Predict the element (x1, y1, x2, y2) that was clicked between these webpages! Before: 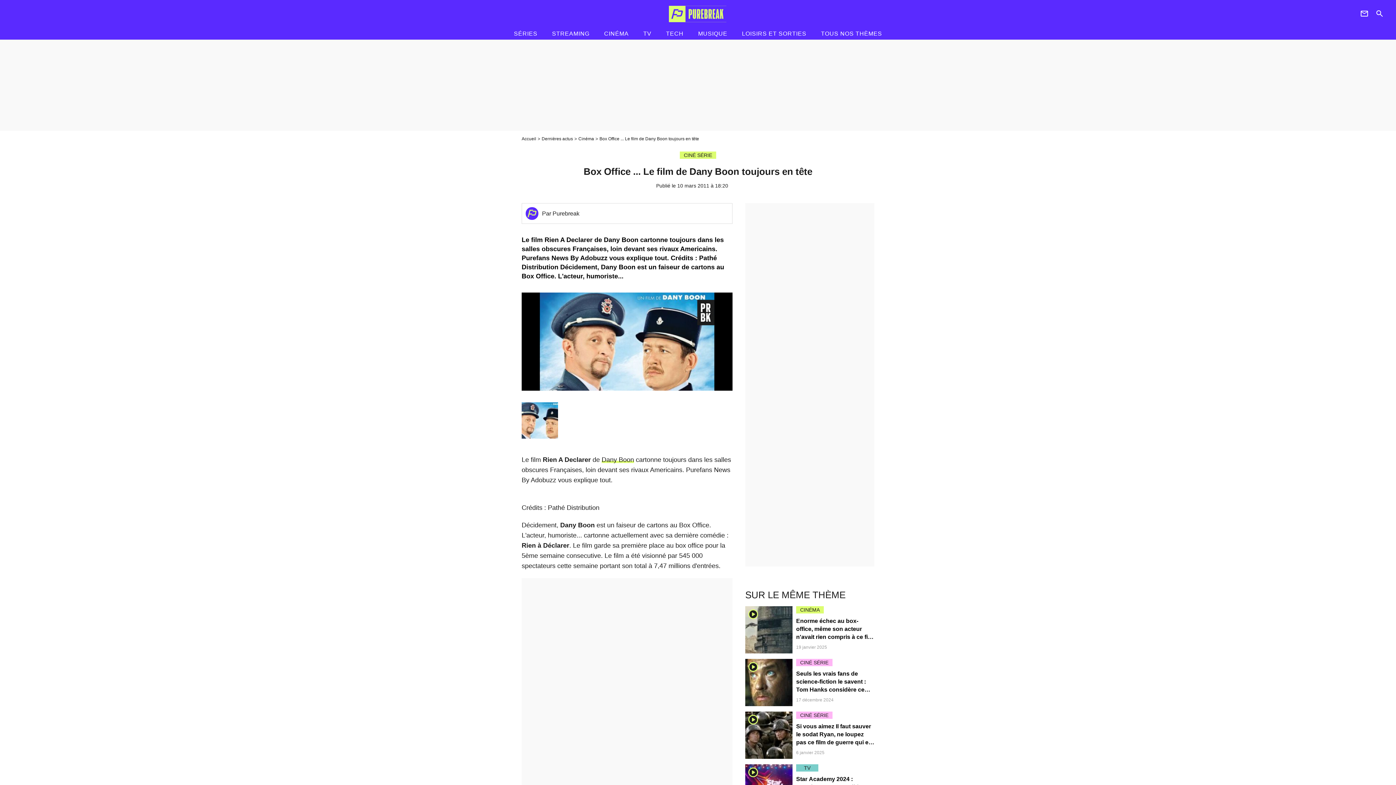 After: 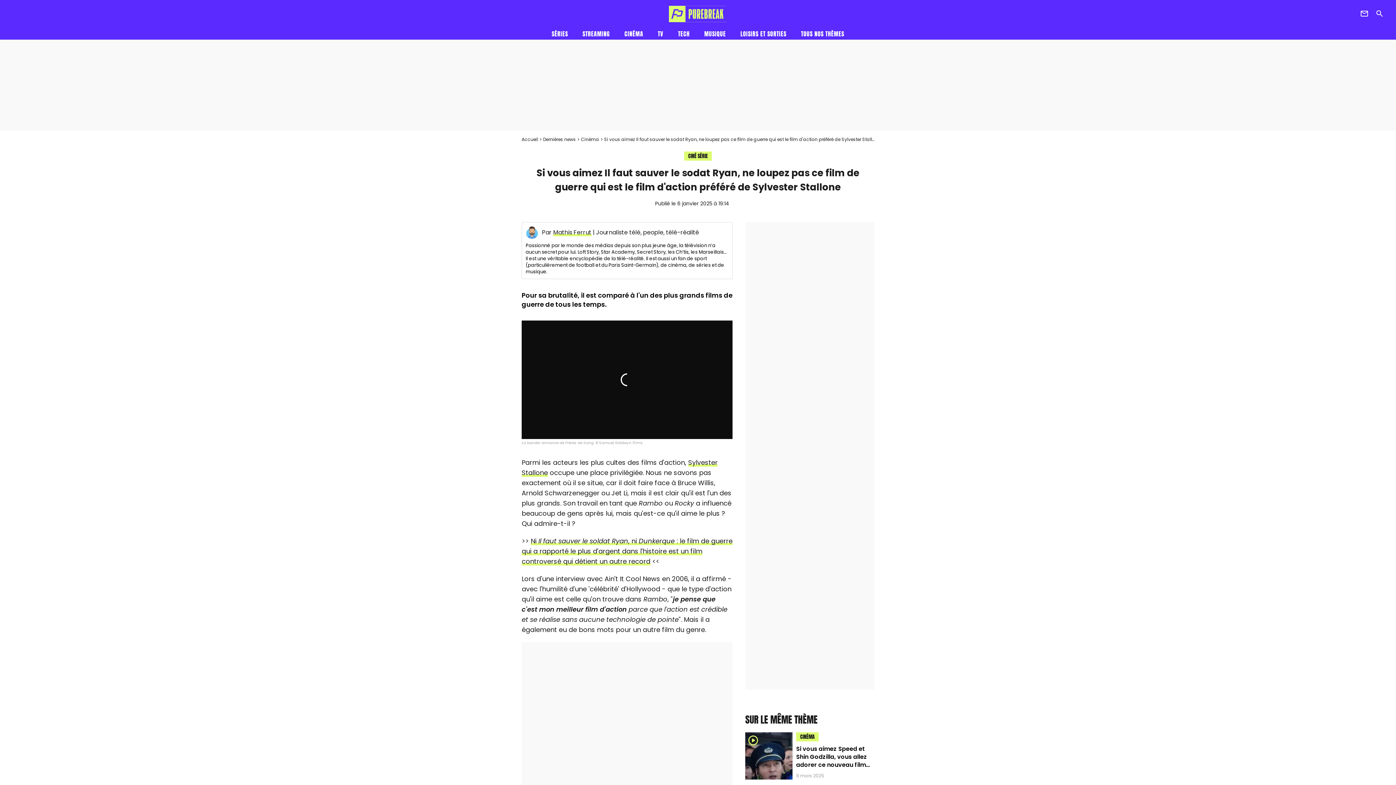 Action: label: Si vous aimez Il faut sauver le sodat Ryan, ne loupez pas ce film de guerre qui est le film d'action préféré de Sylvester Stallone bbox: (796, 723, 873, 761)